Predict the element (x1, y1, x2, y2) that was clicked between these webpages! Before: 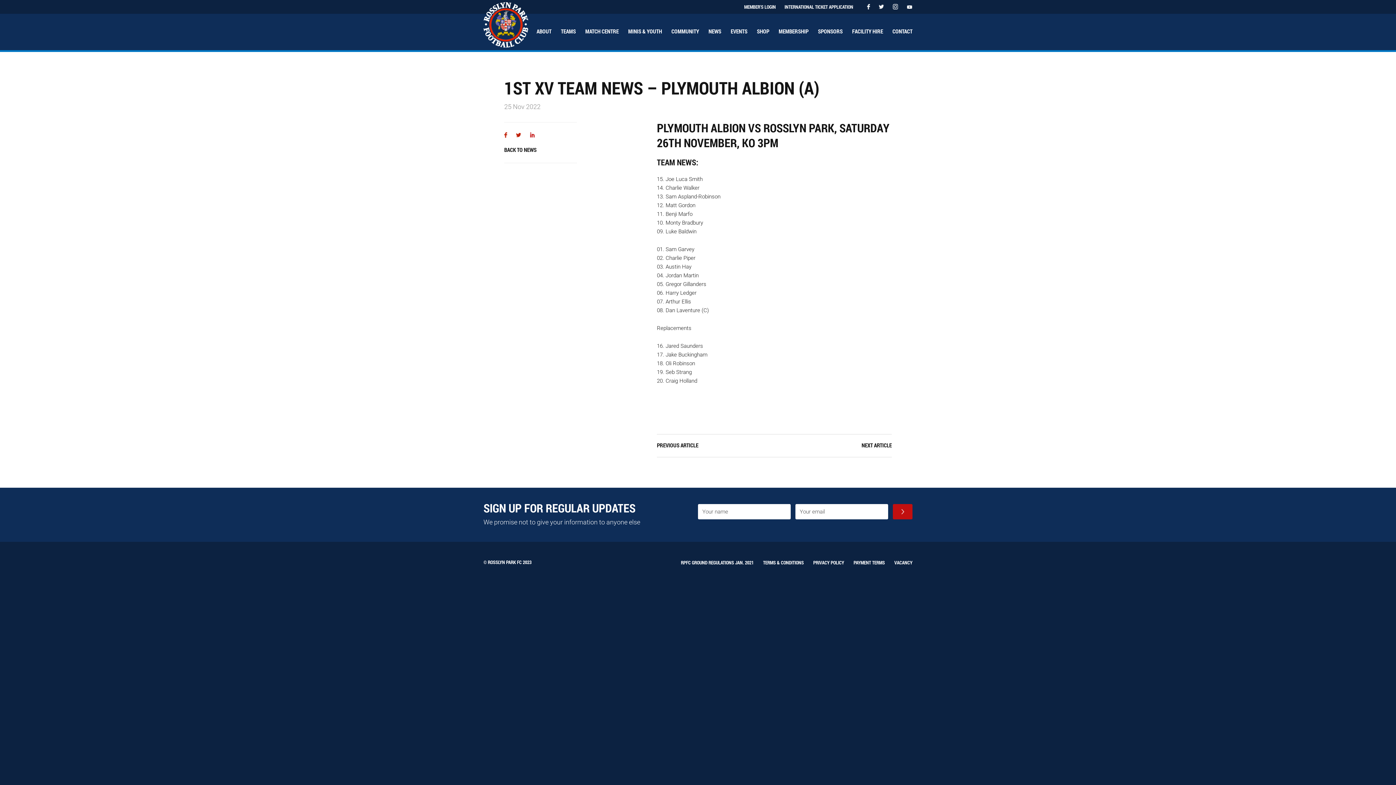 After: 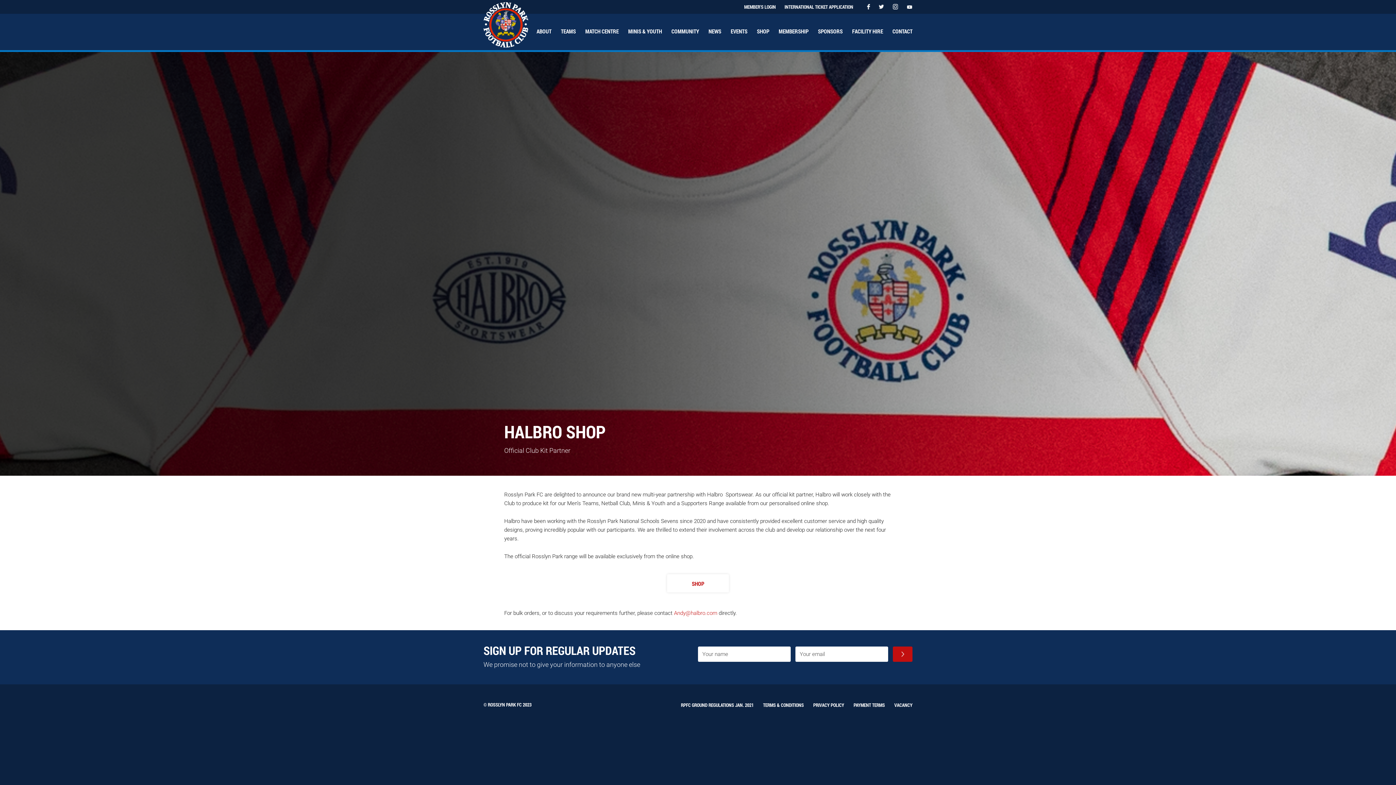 Action: label: SHOP bbox: (757, 27, 769, 34)